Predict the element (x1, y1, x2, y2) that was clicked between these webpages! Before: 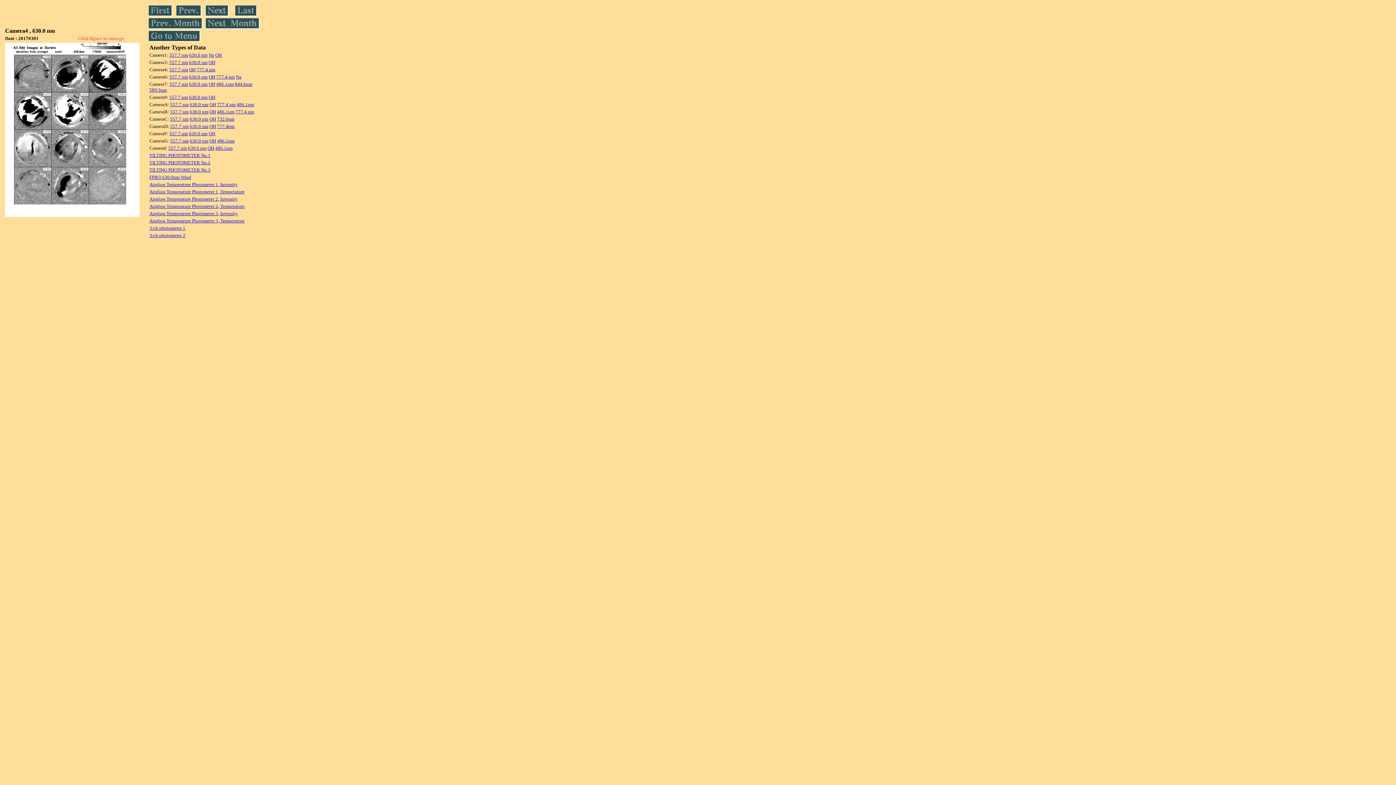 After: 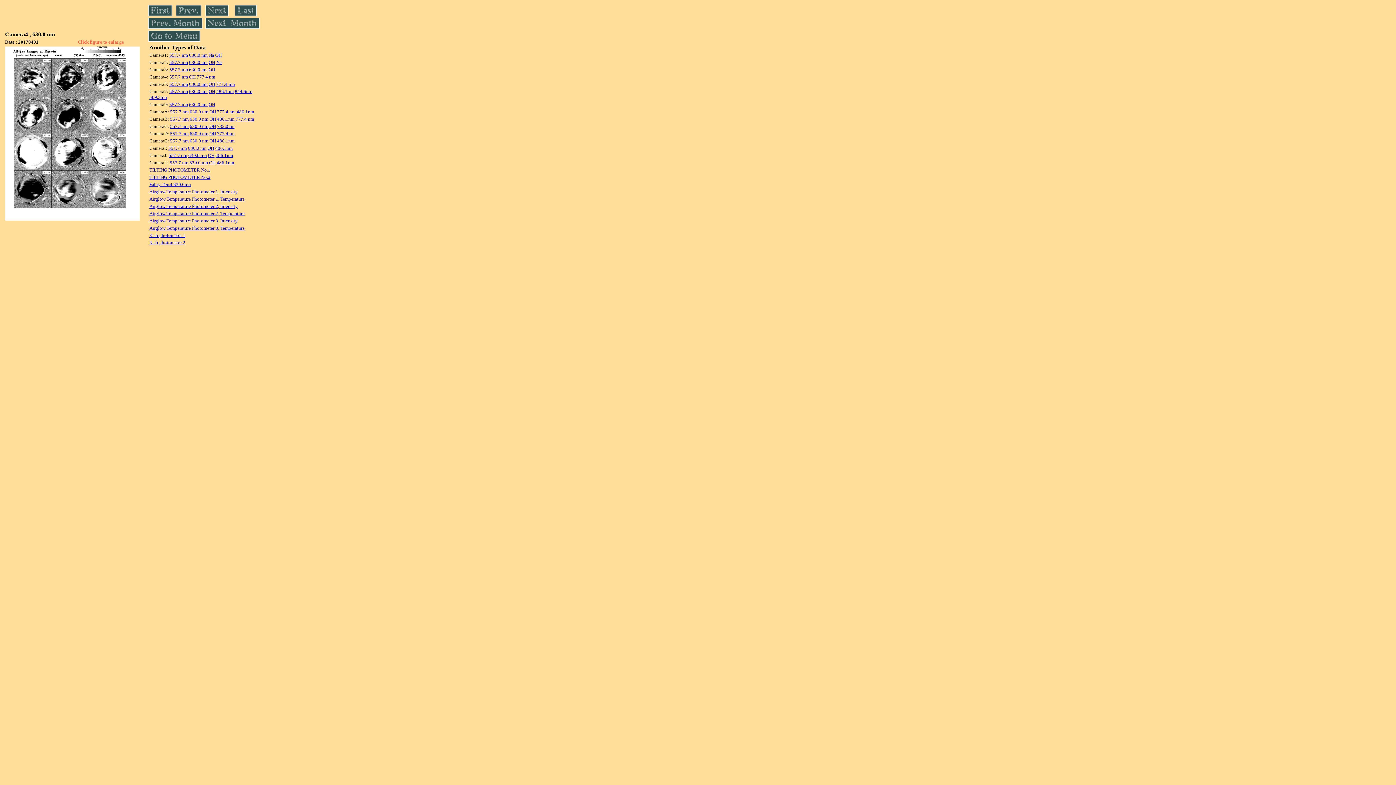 Action: bbox: (205, 24, 259, 30)